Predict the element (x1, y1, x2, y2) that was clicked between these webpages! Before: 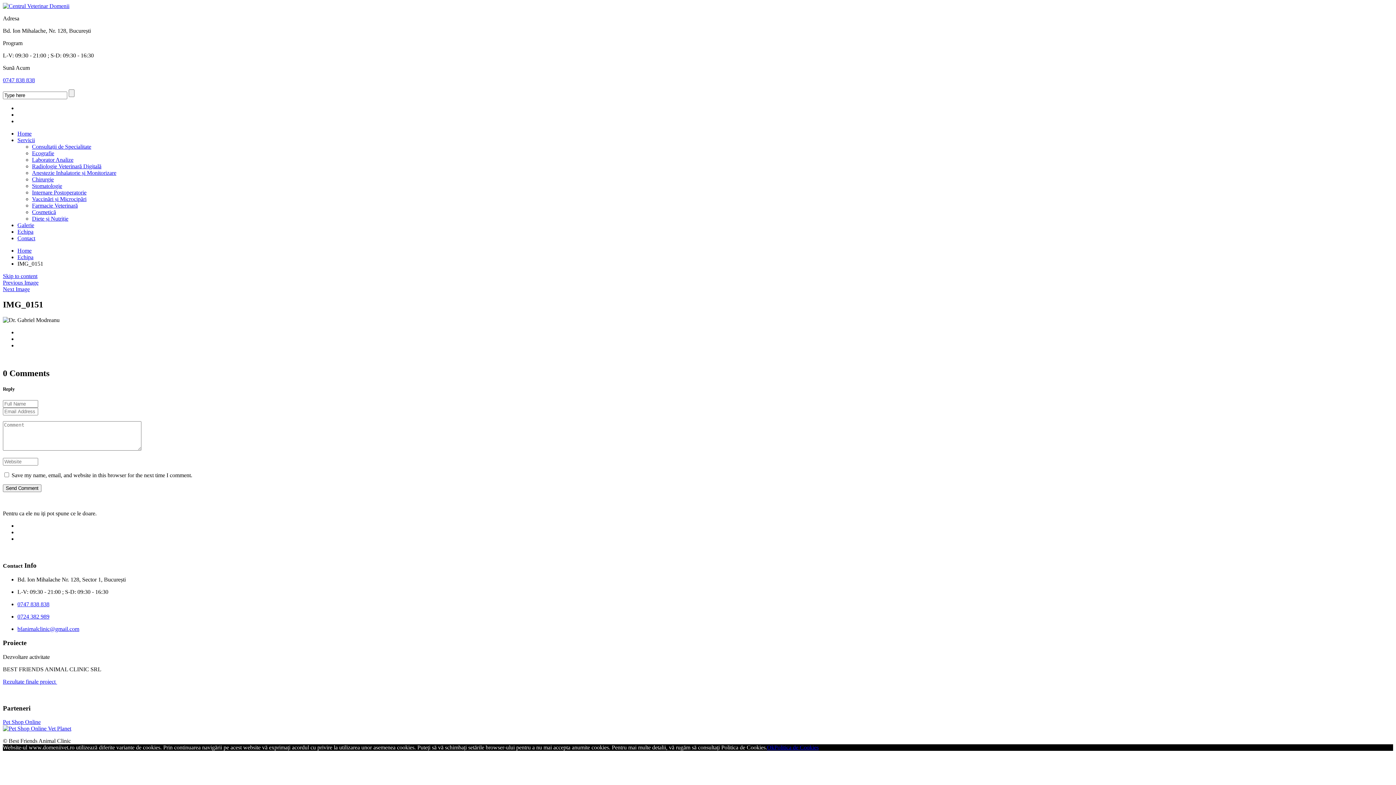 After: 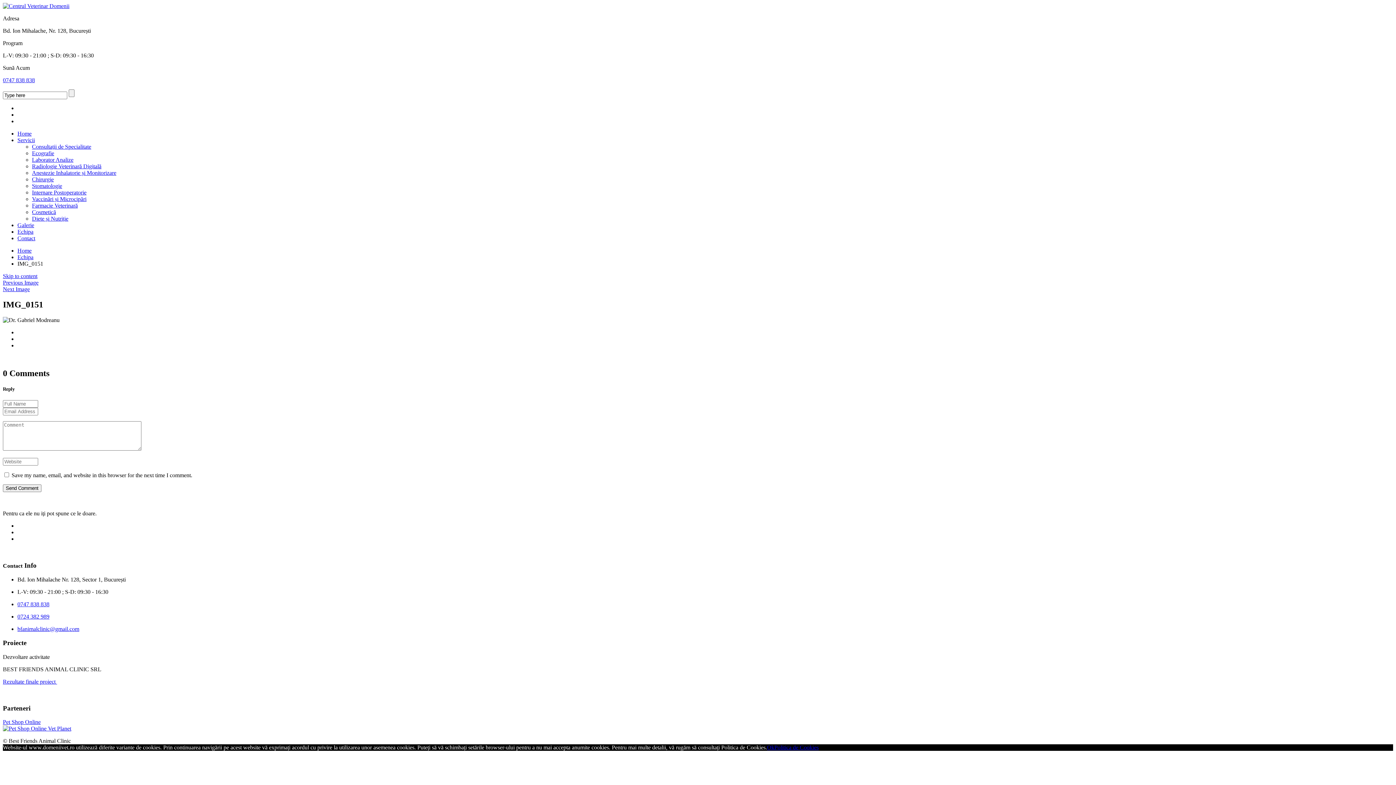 Action: bbox: (2, 273, 37, 279) label: Skip to content